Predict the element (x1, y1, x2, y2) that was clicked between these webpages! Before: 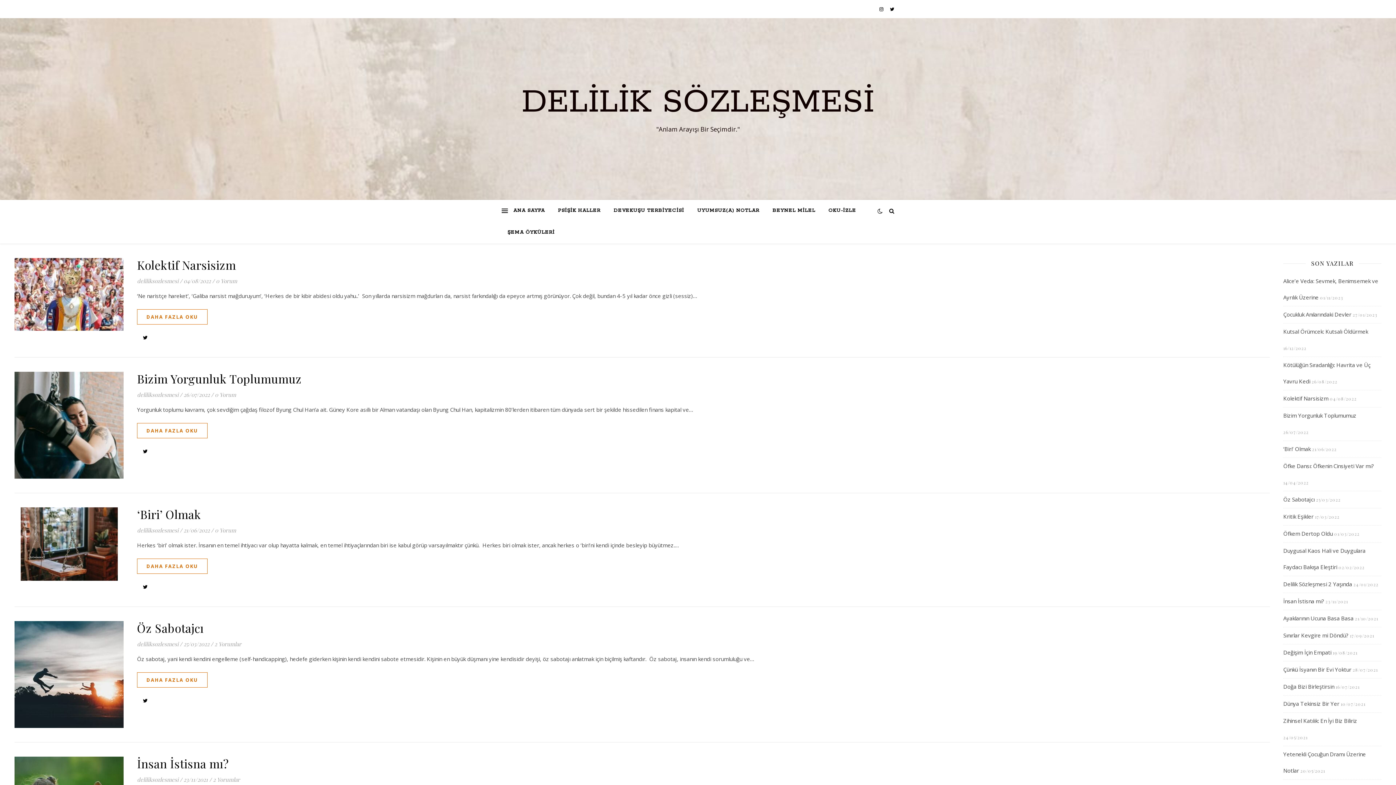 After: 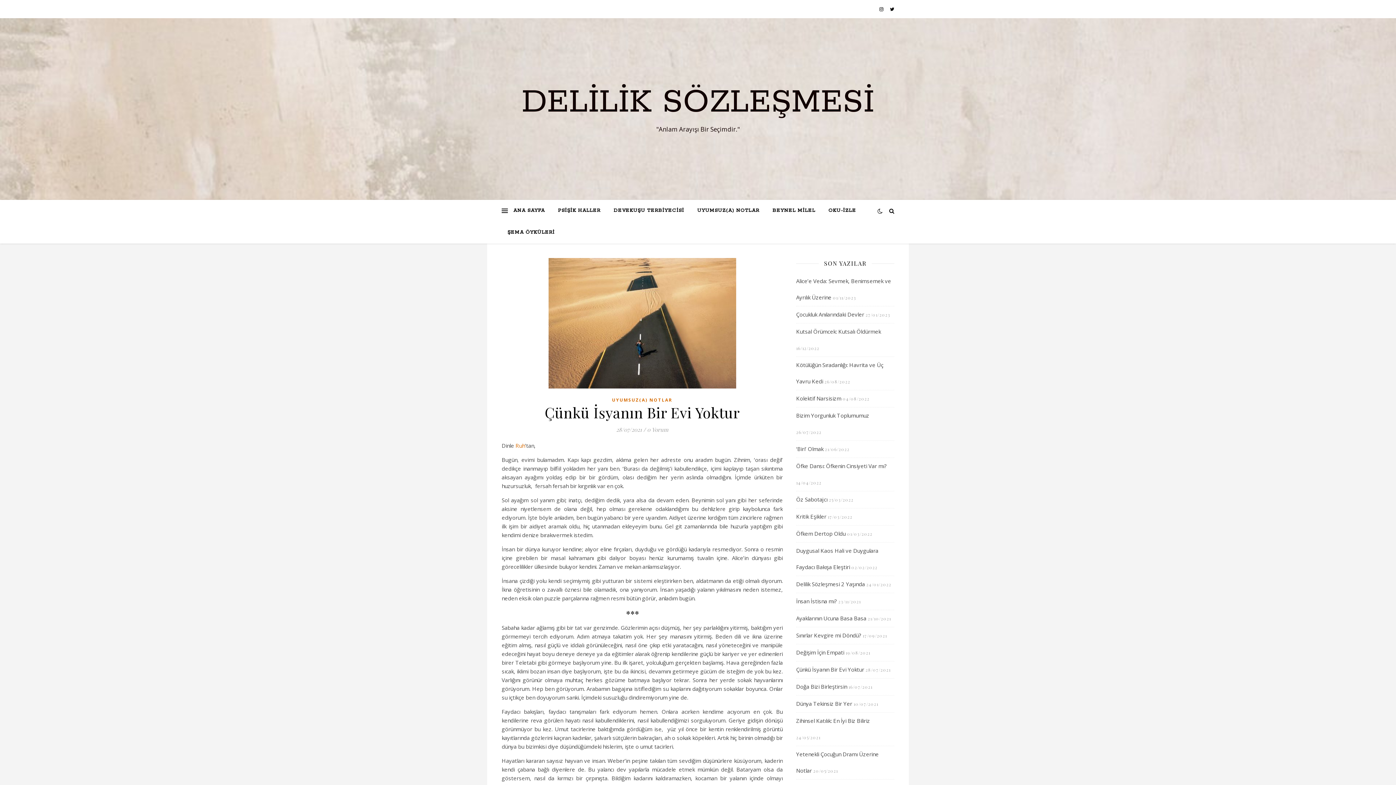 Action: label: Çünkü İsyanın Bir Evi Yoktur bbox: (1283, 666, 1351, 673)